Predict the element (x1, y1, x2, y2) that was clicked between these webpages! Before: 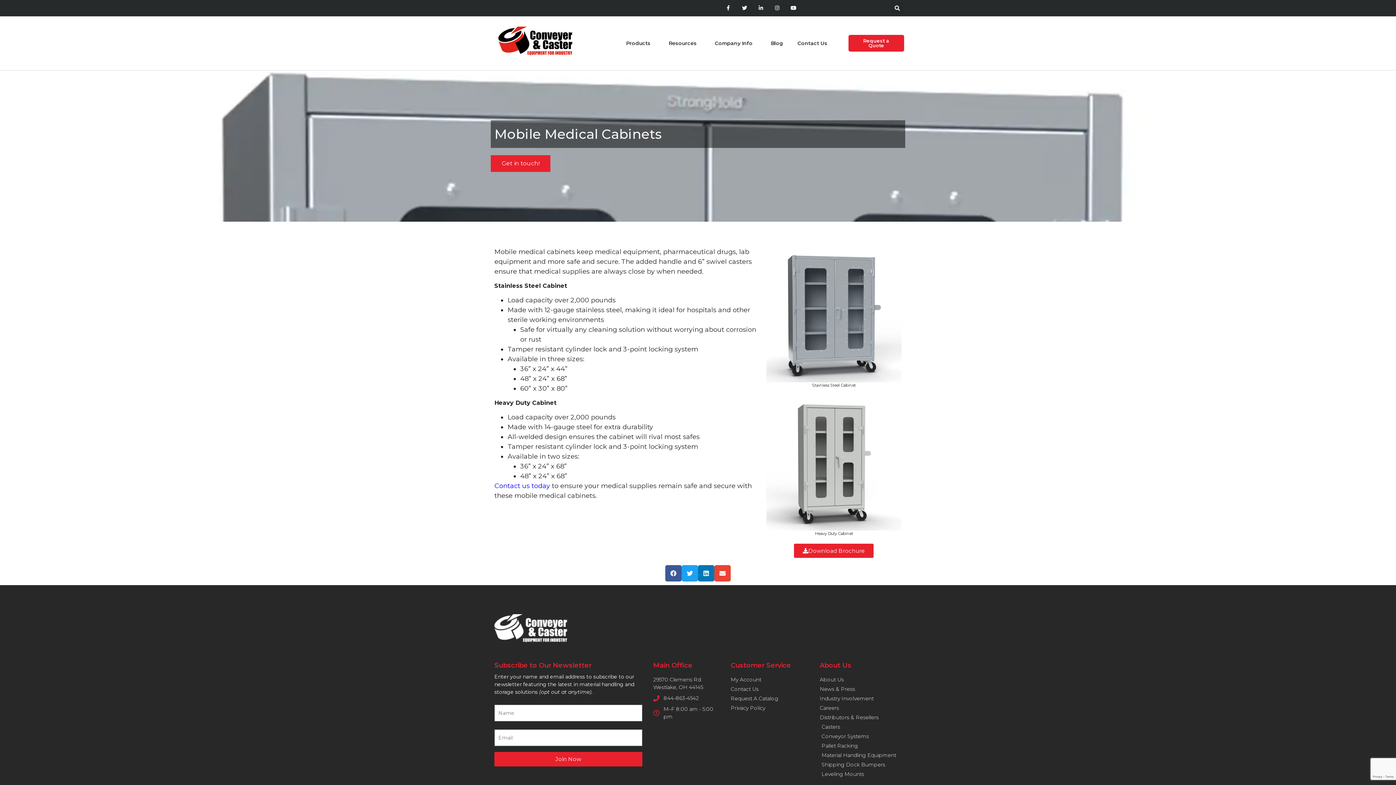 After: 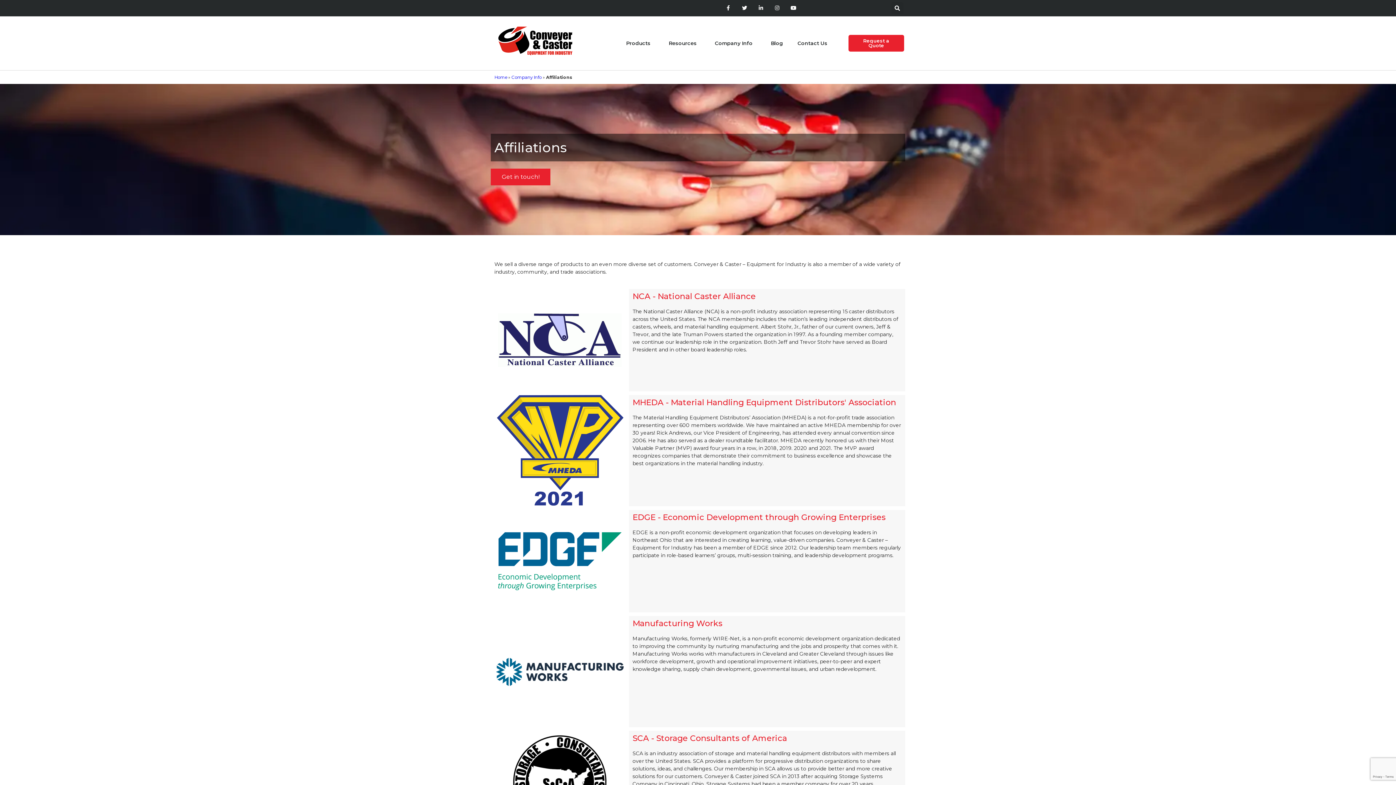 Action: label: Industry Involvement bbox: (819, 695, 901, 702)